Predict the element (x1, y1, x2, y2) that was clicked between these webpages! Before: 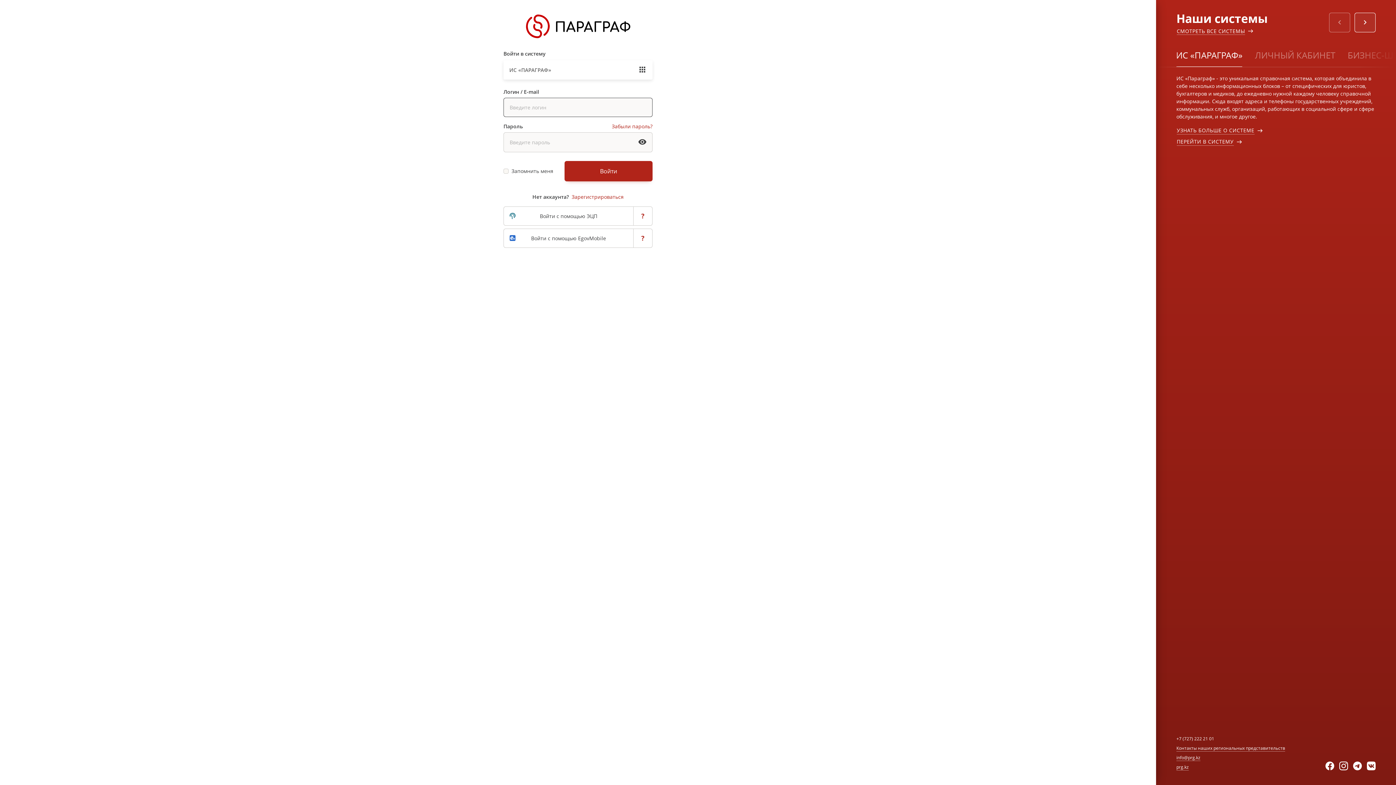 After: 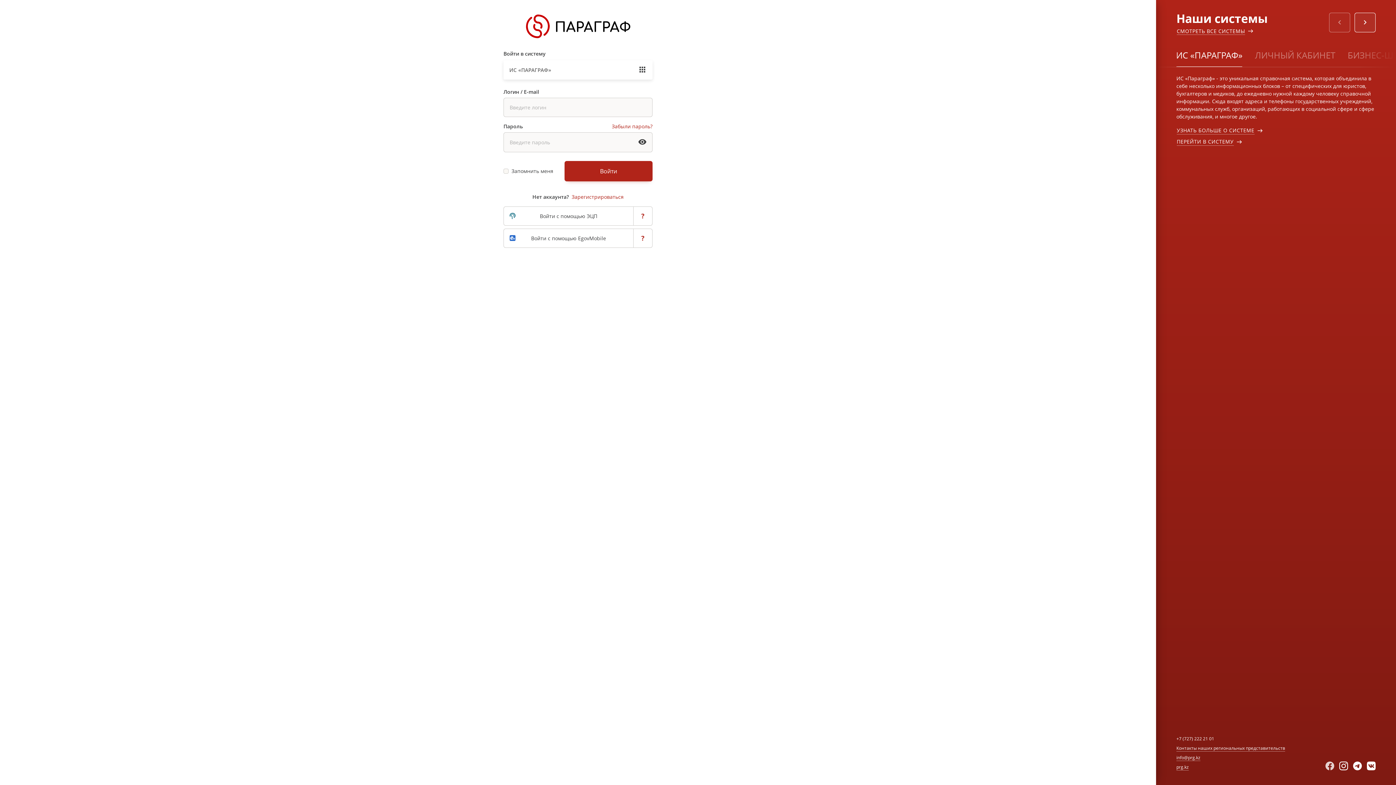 Action: bbox: (1325, 762, 1339, 770)